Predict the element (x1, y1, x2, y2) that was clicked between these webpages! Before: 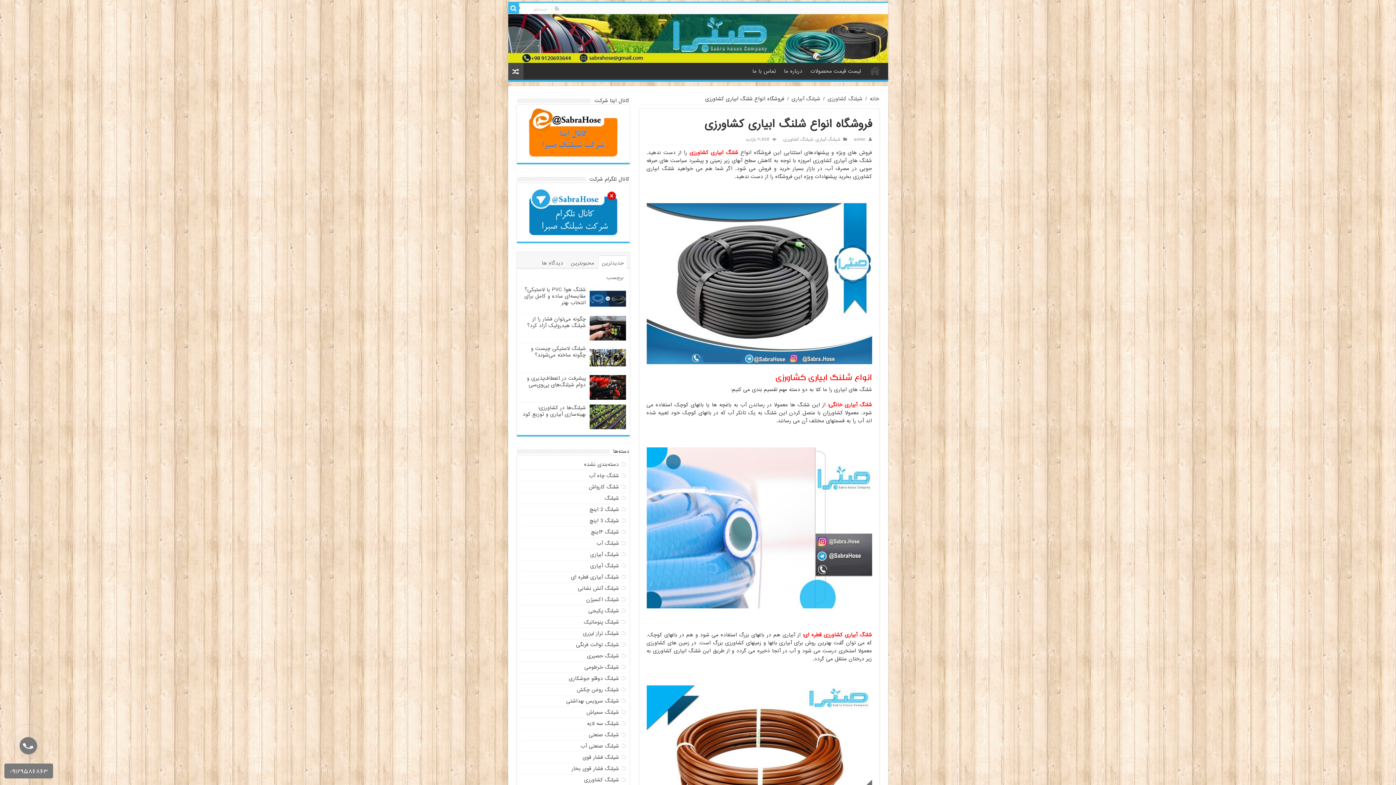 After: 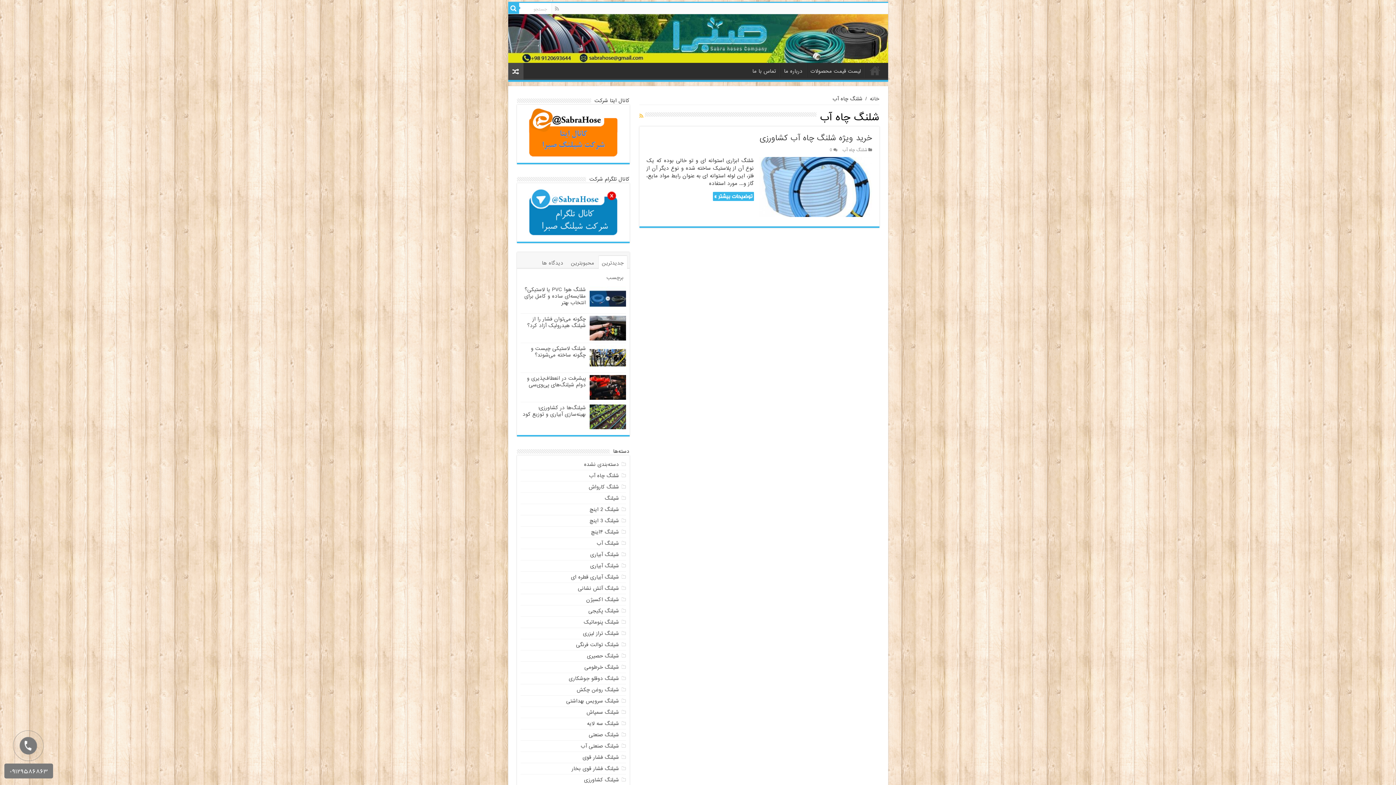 Action: bbox: (589, 471, 619, 479) label: شلنگ چاه آب